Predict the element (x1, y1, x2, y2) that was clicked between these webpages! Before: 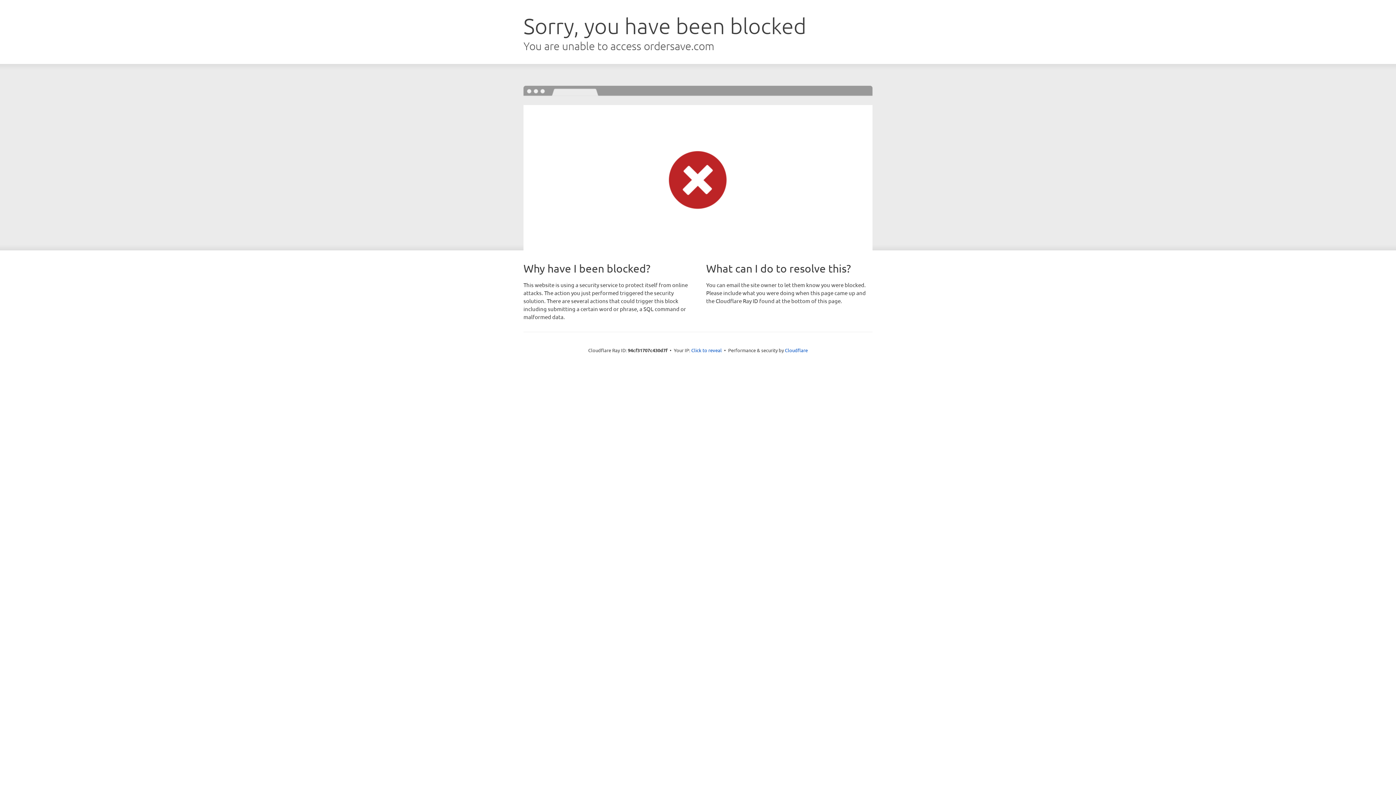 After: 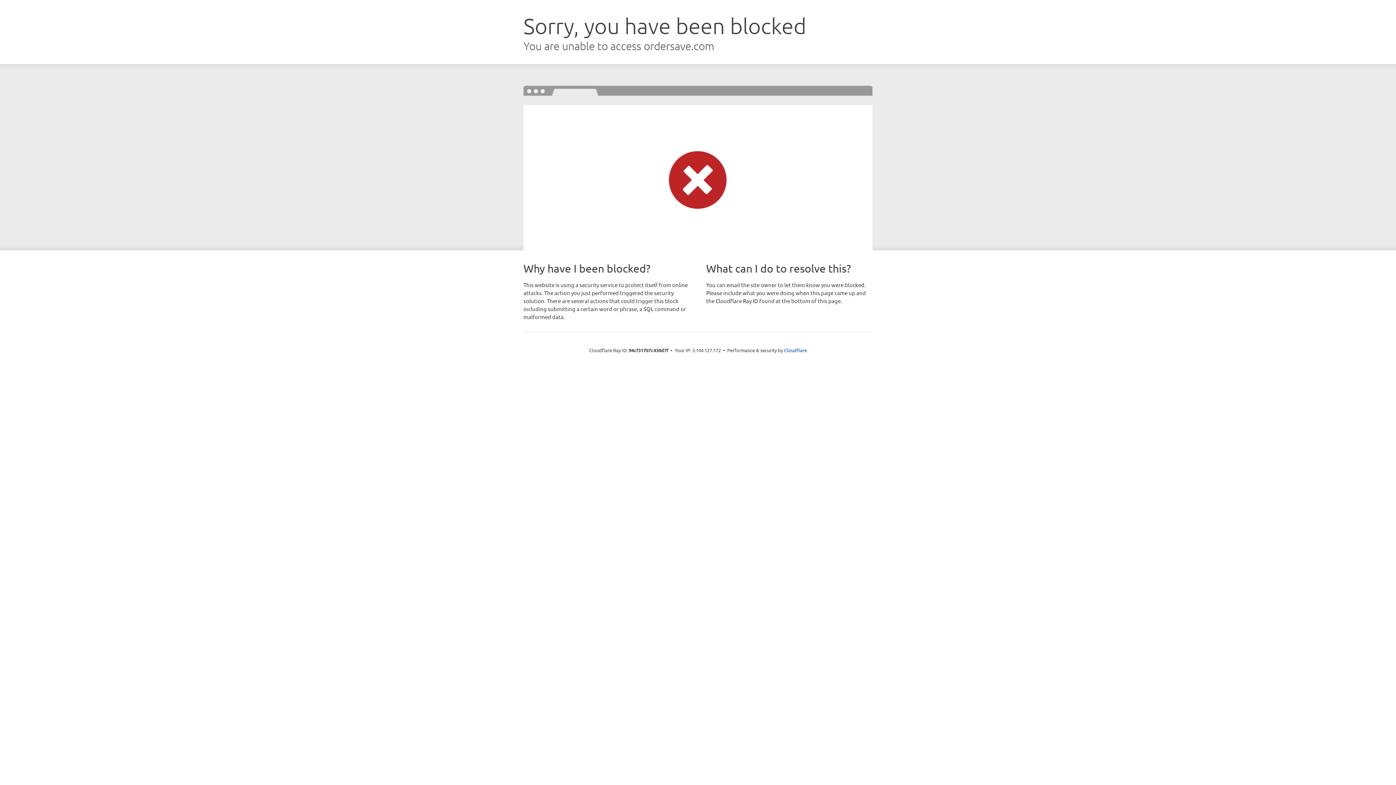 Action: label: Click to reveal bbox: (691, 346, 722, 353)